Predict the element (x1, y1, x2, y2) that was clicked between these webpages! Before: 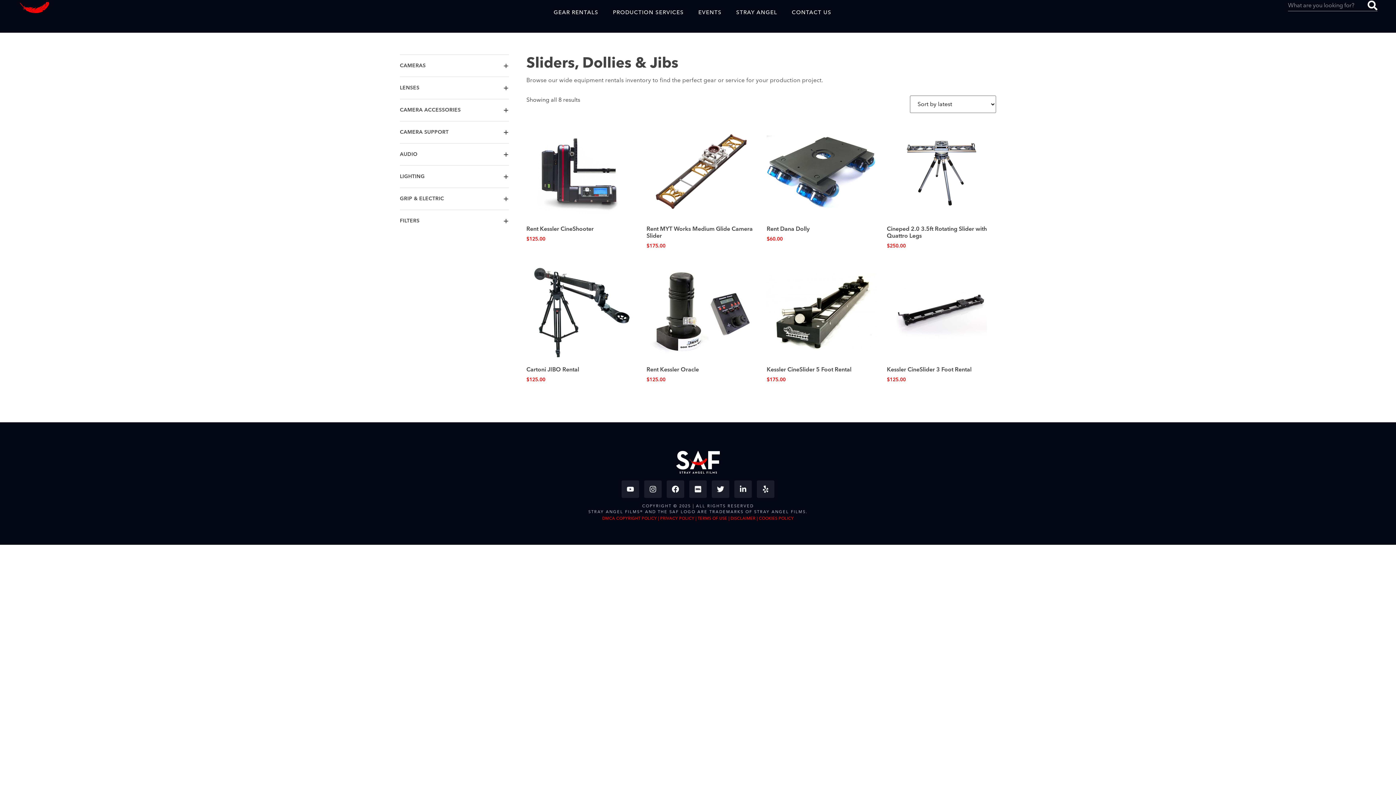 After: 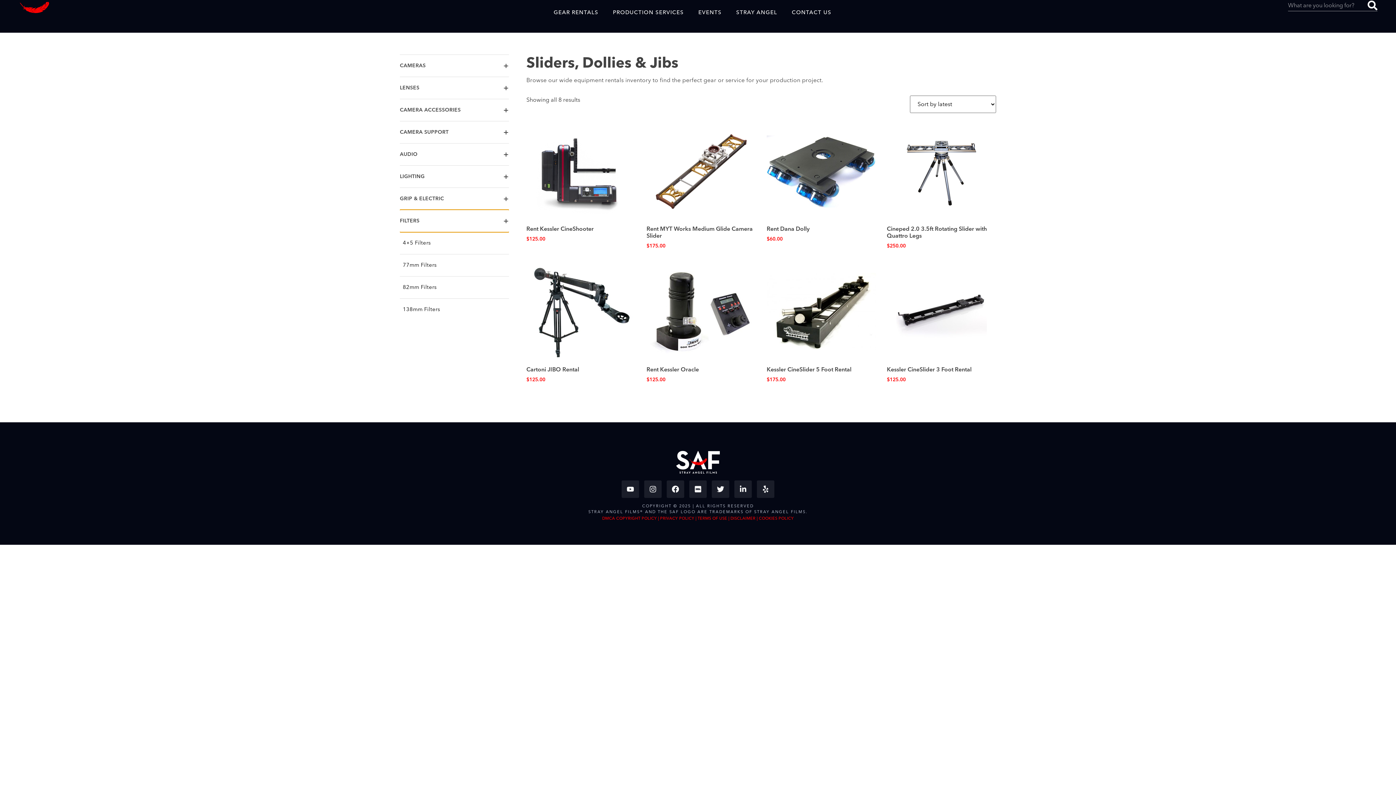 Action: bbox: (400, 210, 509, 232) label: FILTERS